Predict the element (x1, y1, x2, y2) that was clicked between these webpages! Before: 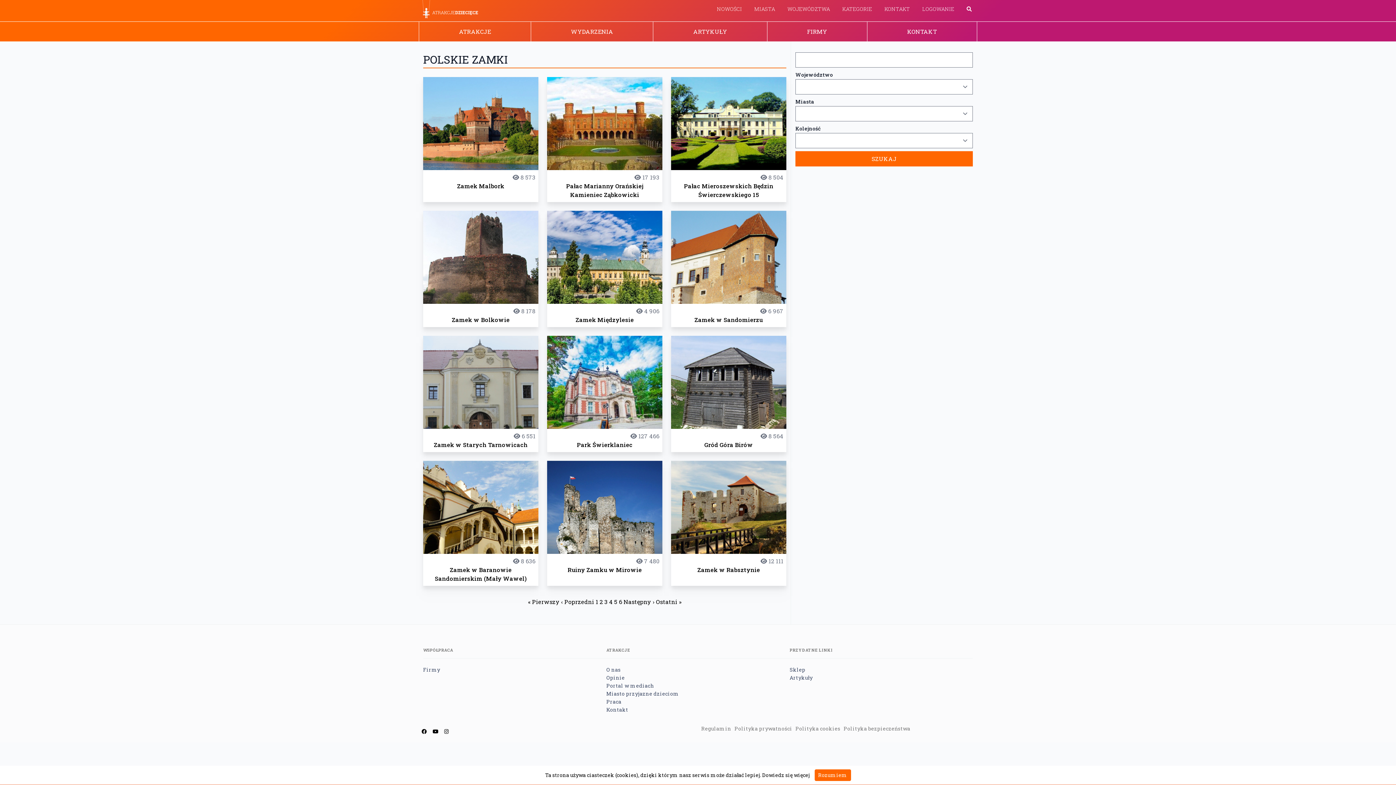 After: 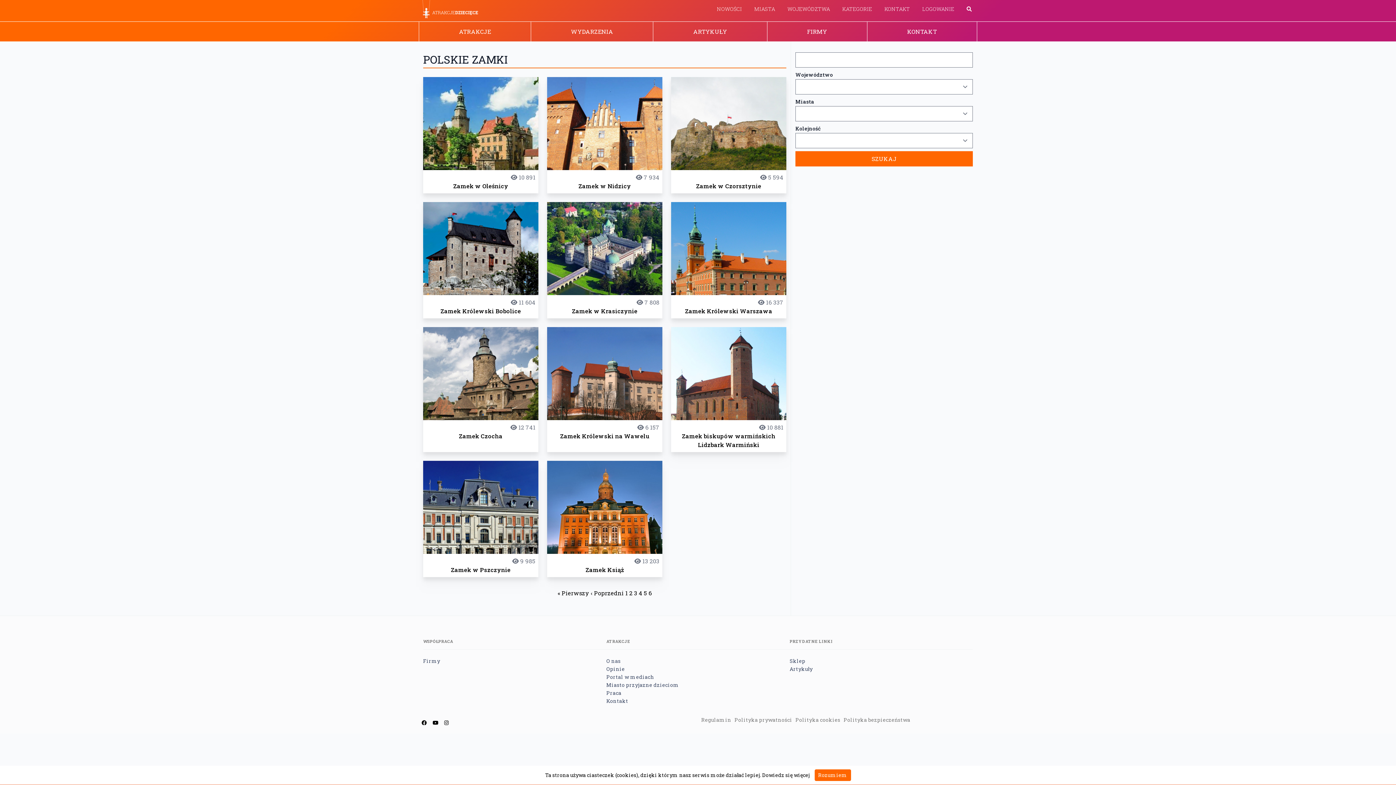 Action: label: 6 bbox: (619, 598, 622, 605)